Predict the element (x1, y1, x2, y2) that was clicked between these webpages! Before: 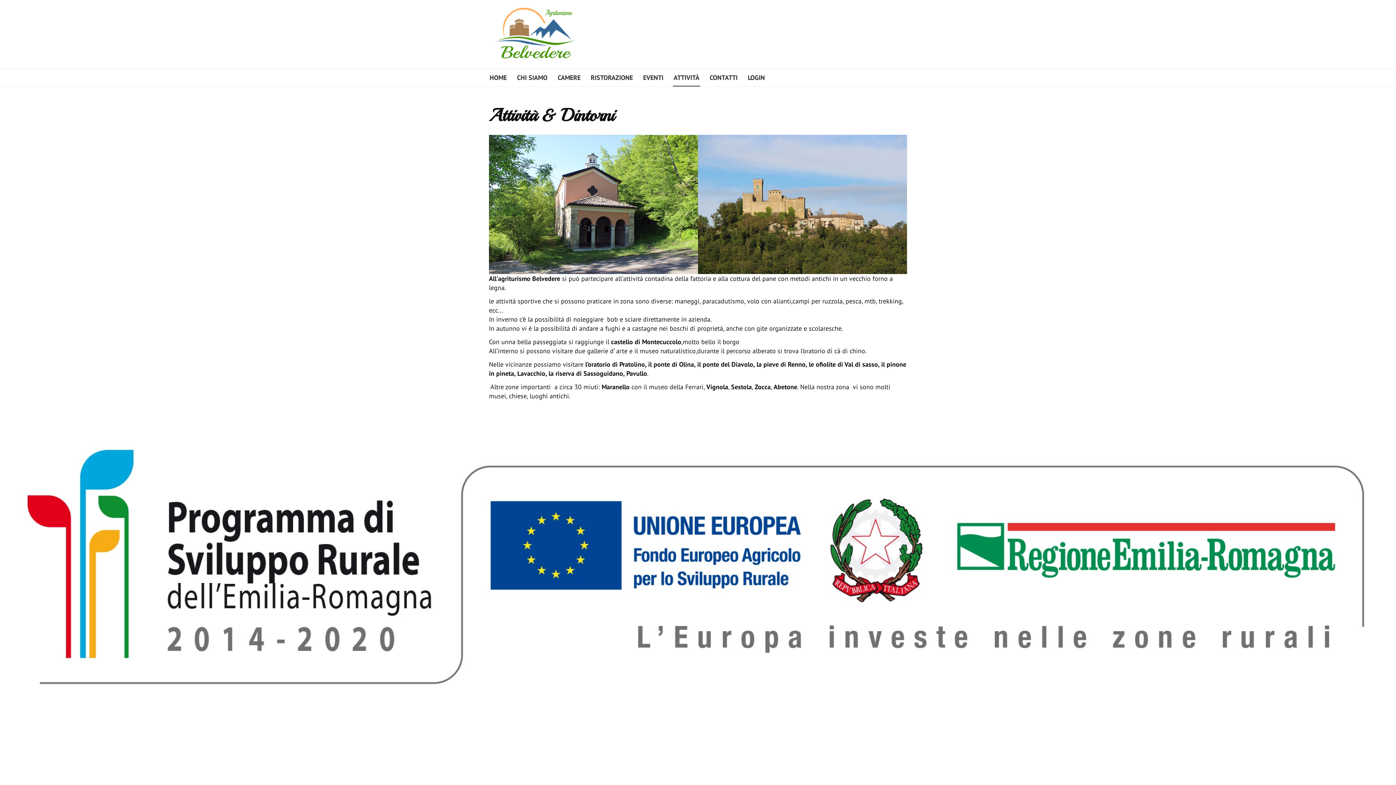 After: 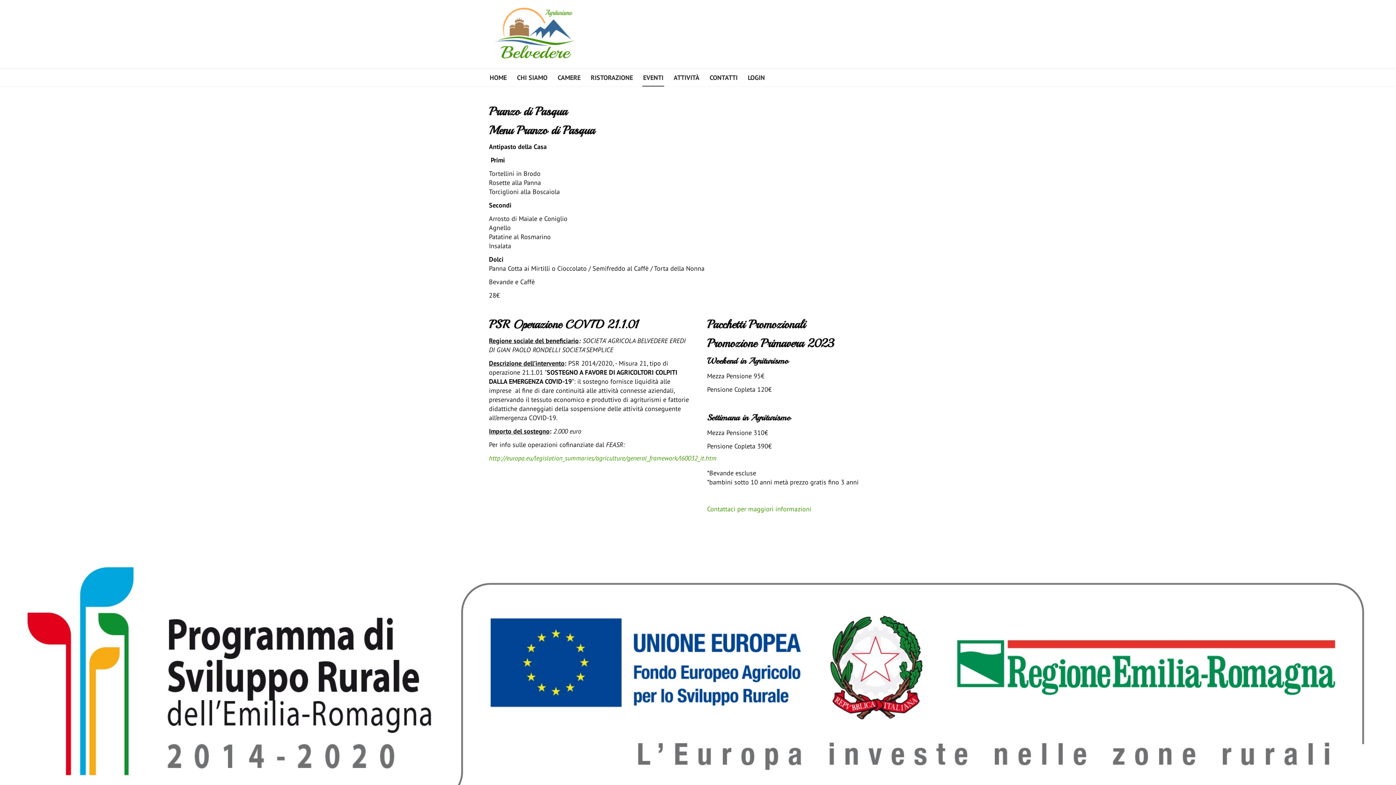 Action: bbox: (642, 69, 664, 86) label: EVENTI